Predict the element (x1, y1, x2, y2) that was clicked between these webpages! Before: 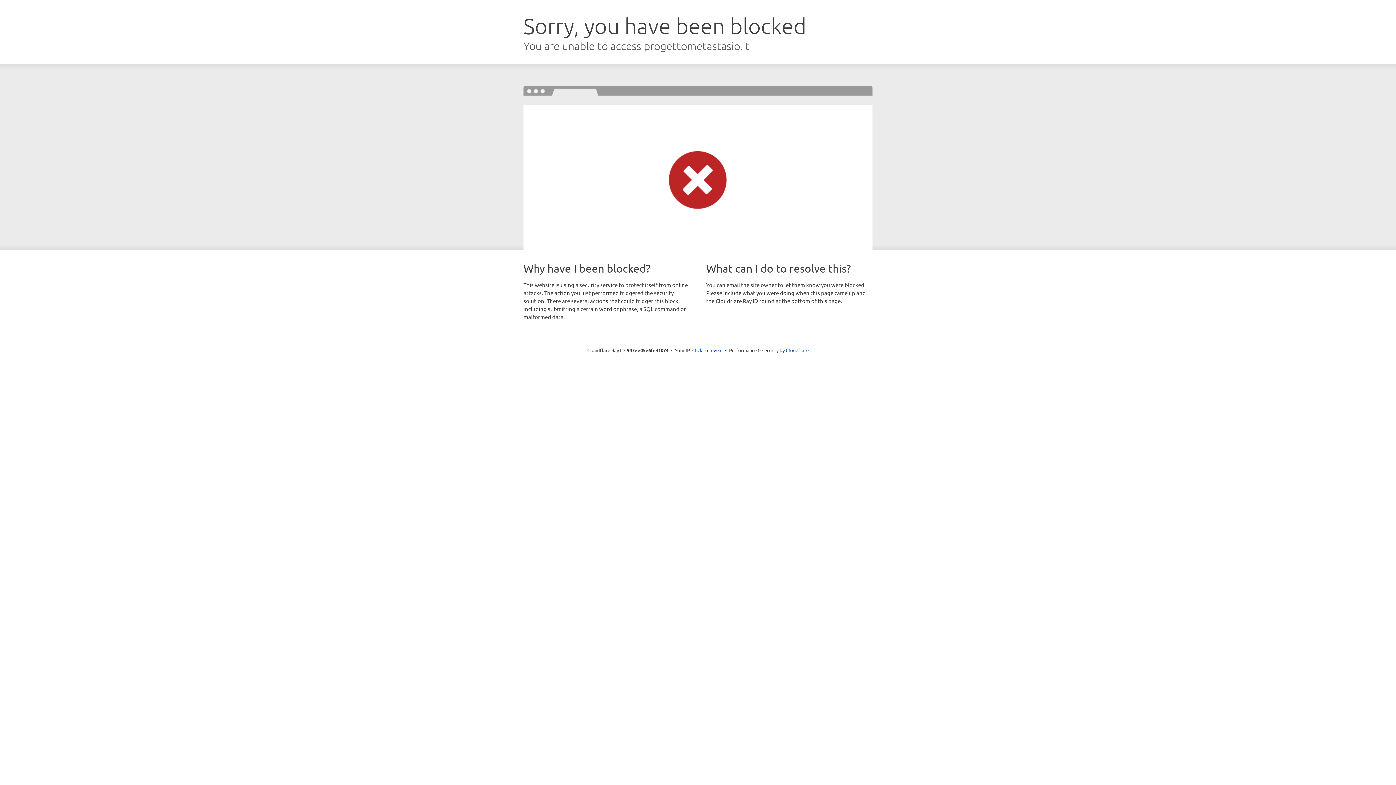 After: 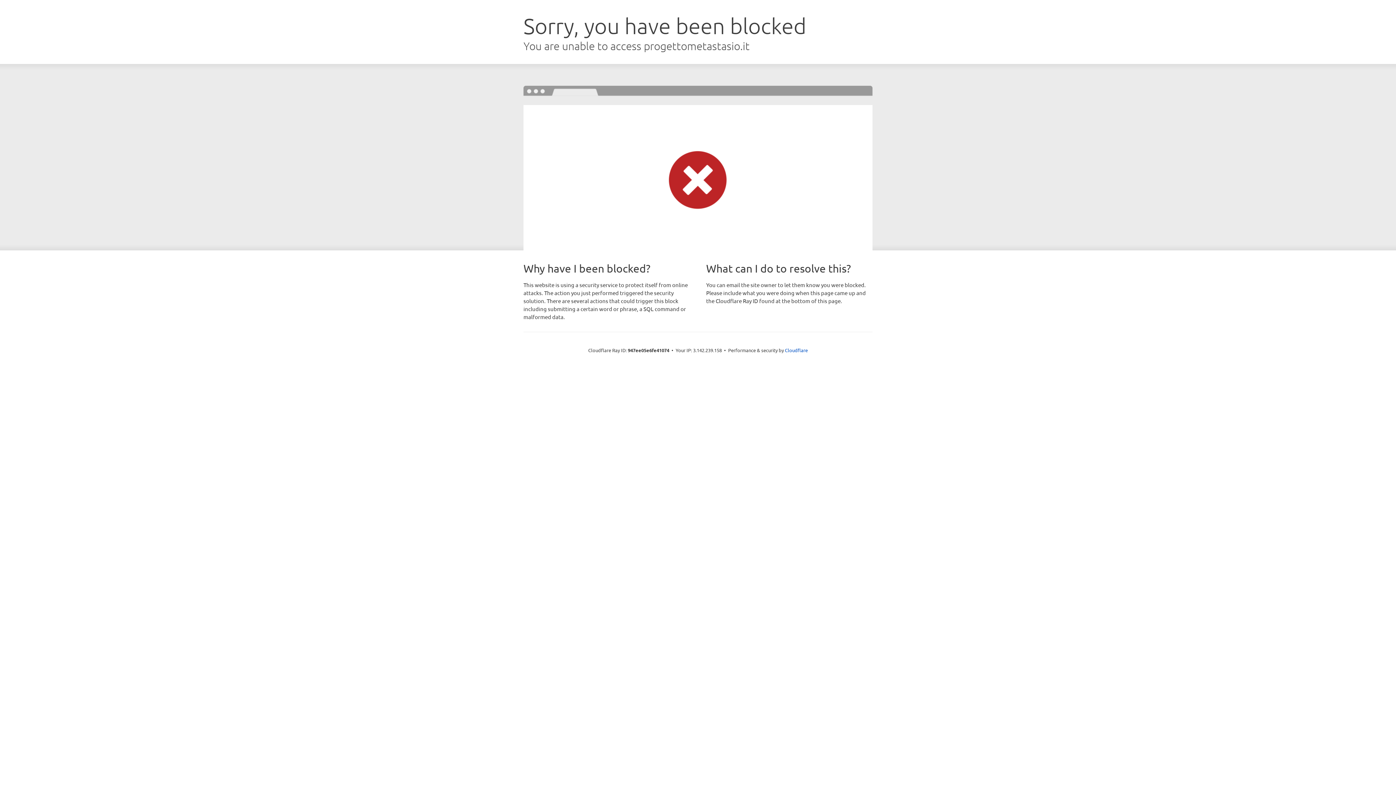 Action: label: Click to reveal bbox: (692, 346, 722, 353)